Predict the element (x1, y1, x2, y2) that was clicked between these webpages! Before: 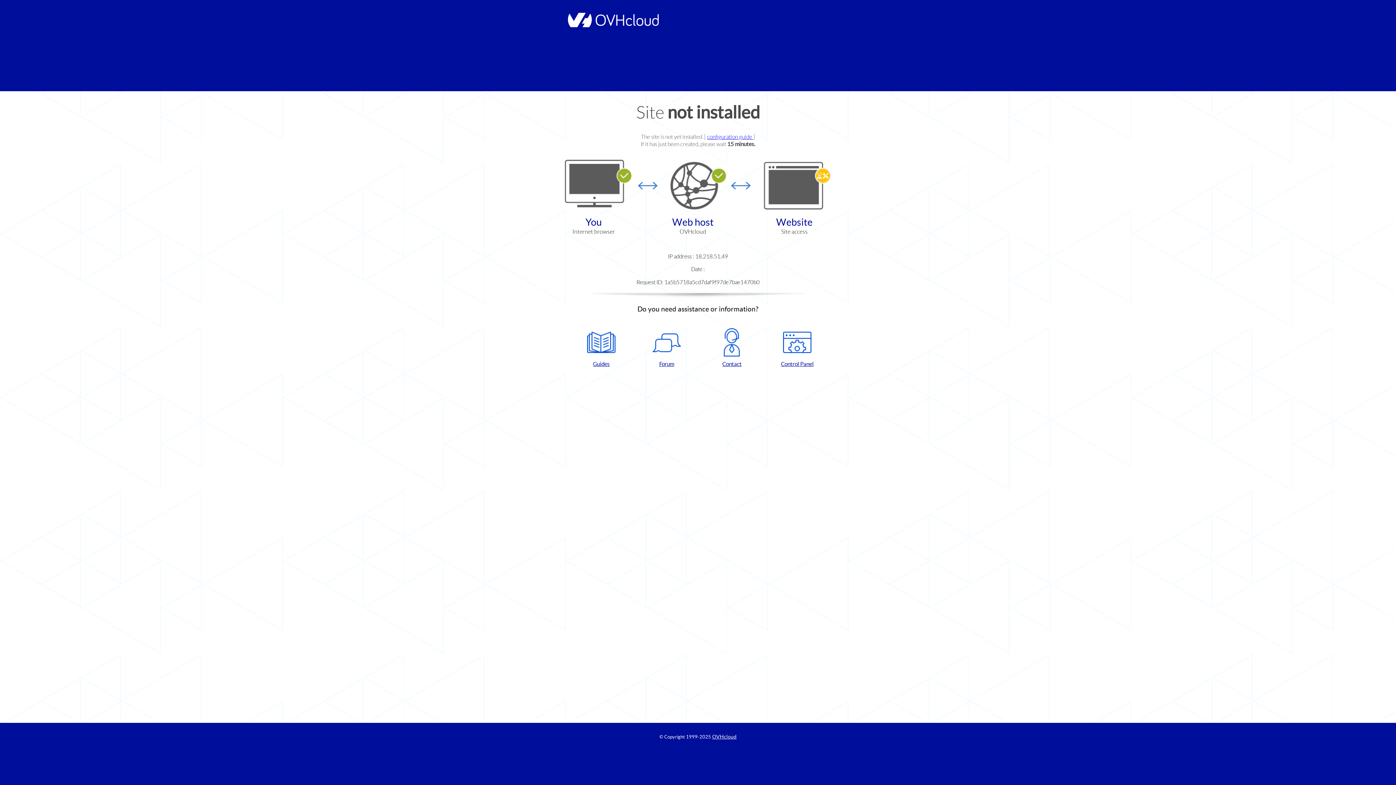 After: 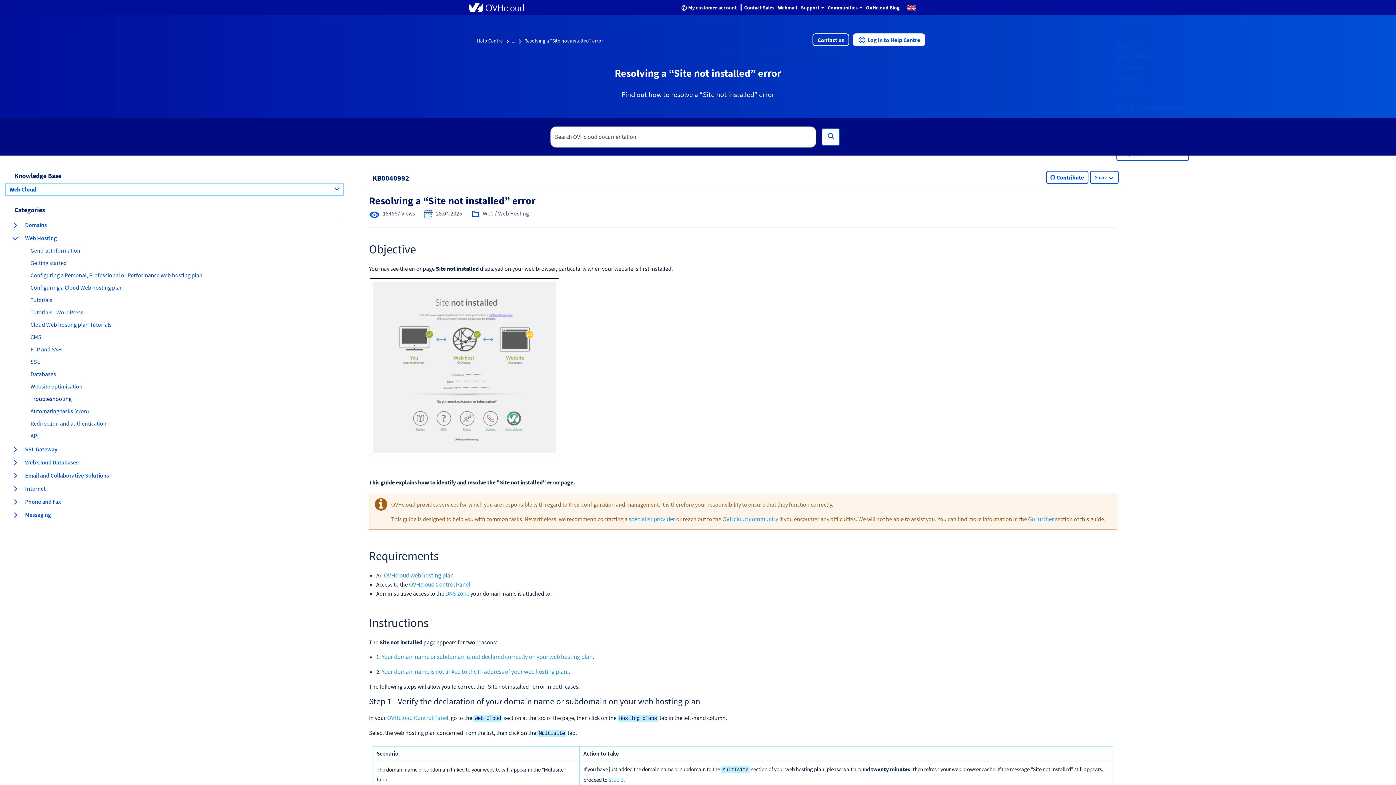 Action: bbox: (707, 133, 753, 140) label: configuration guide 